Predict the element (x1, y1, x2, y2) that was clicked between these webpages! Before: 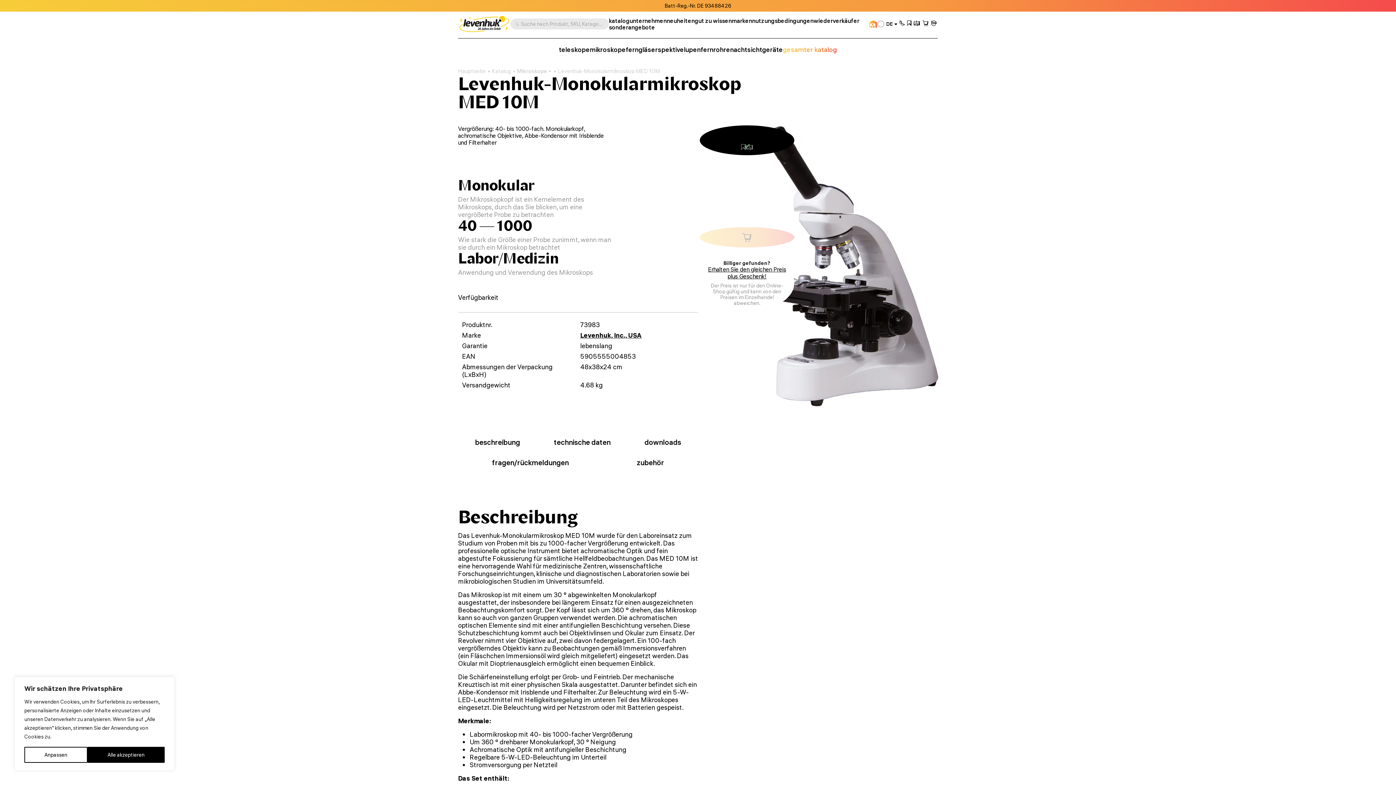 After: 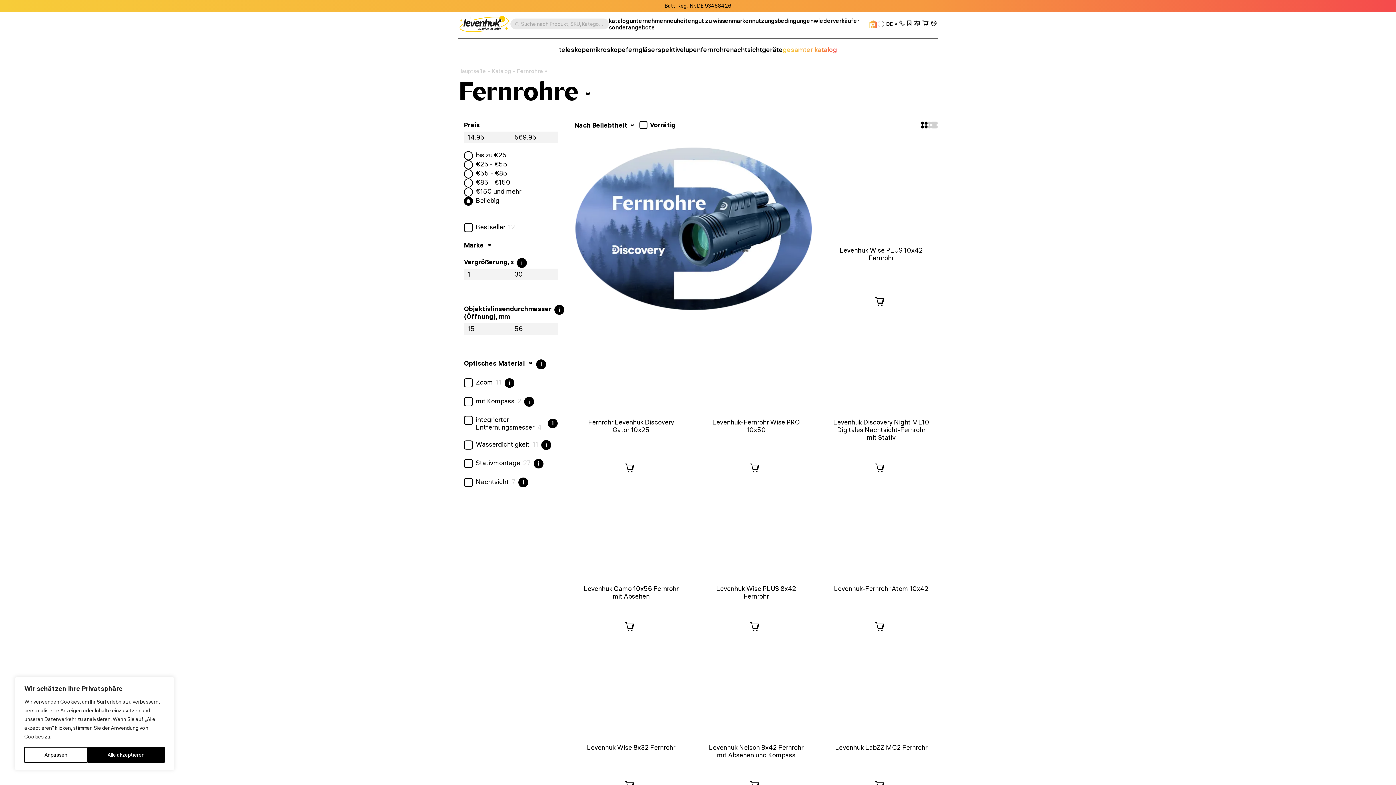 Action: bbox: (700, 45, 730, 53) label: fernrohre